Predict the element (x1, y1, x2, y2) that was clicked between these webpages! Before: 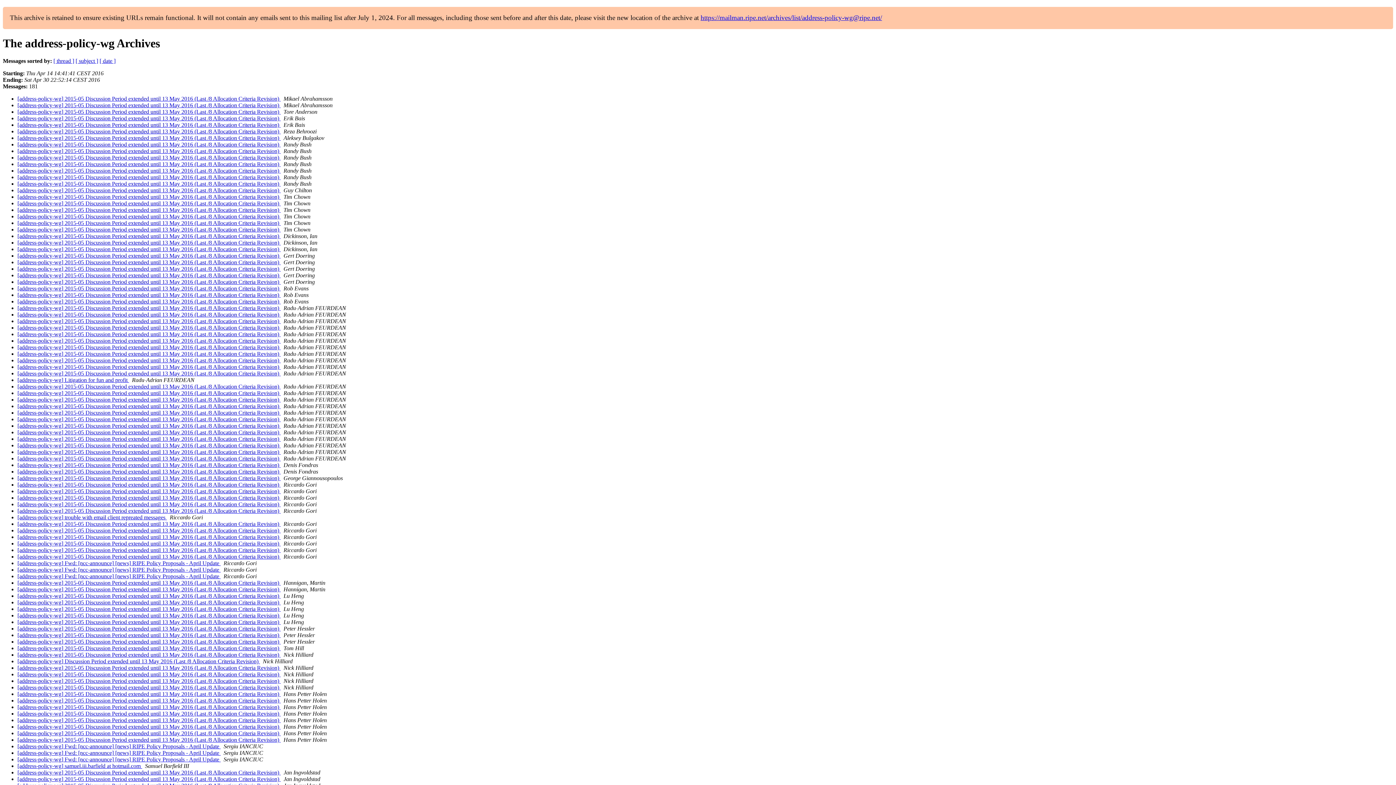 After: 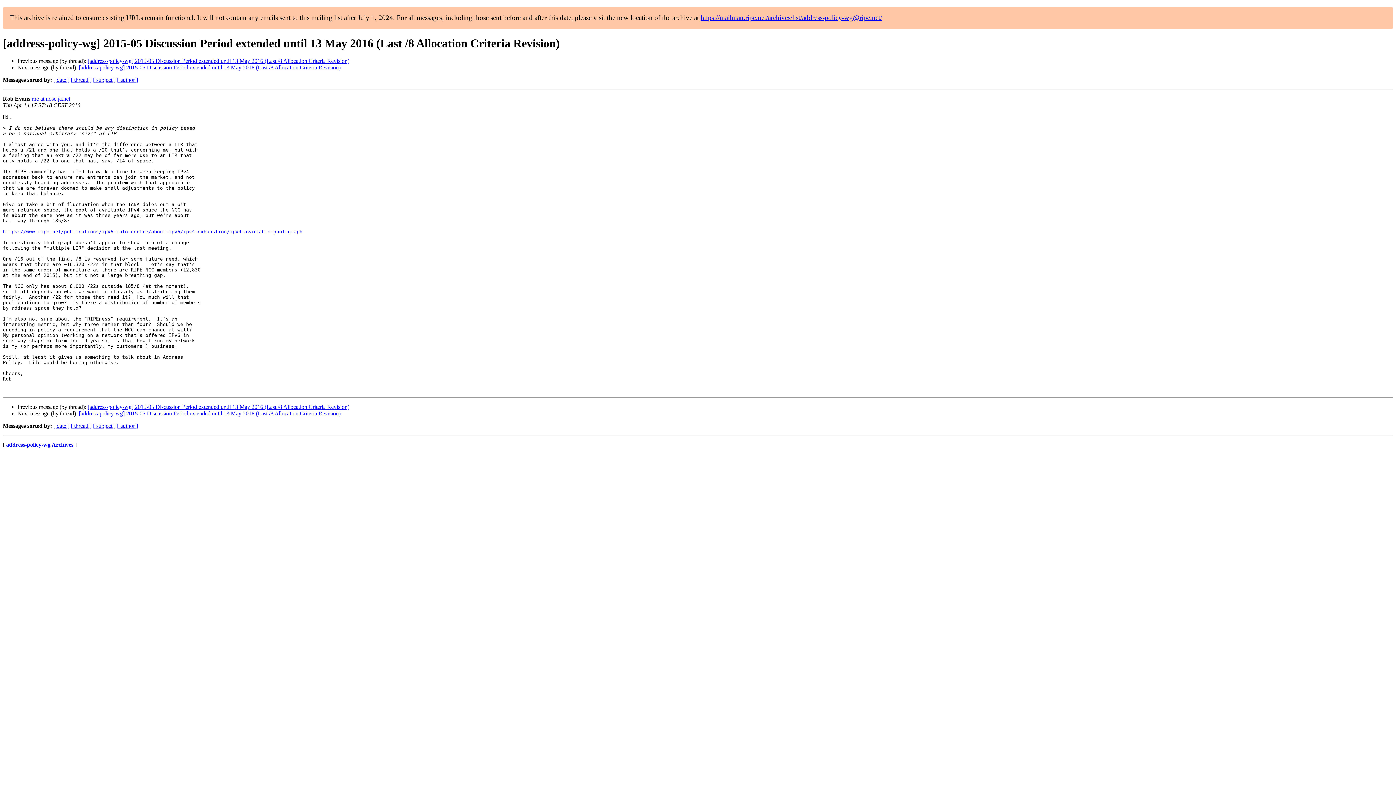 Action: label: [address-policy-wg] 2015-05 Discussion Period extended until 13 May 2016 (Last /8 Allocation Criteria Revision)  bbox: (17, 285, 280, 291)